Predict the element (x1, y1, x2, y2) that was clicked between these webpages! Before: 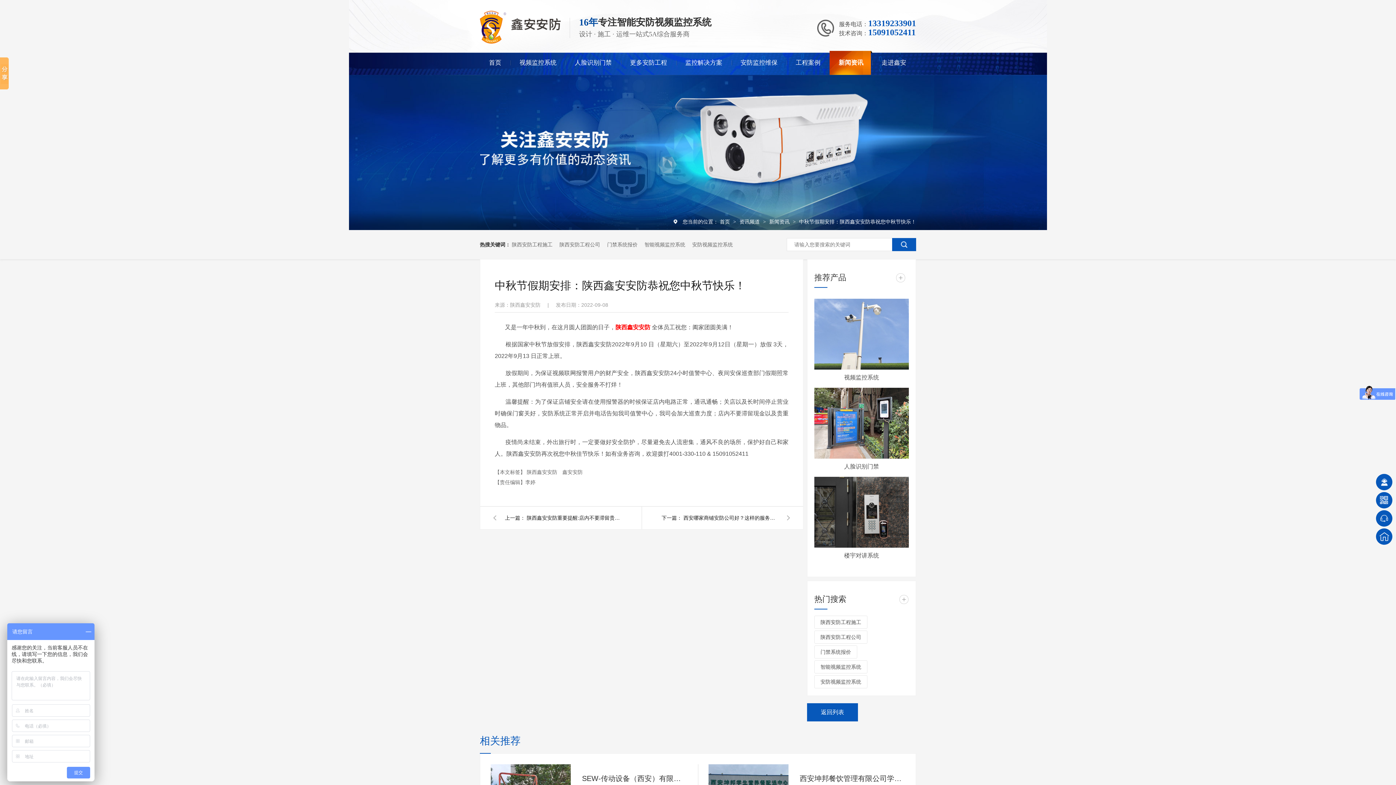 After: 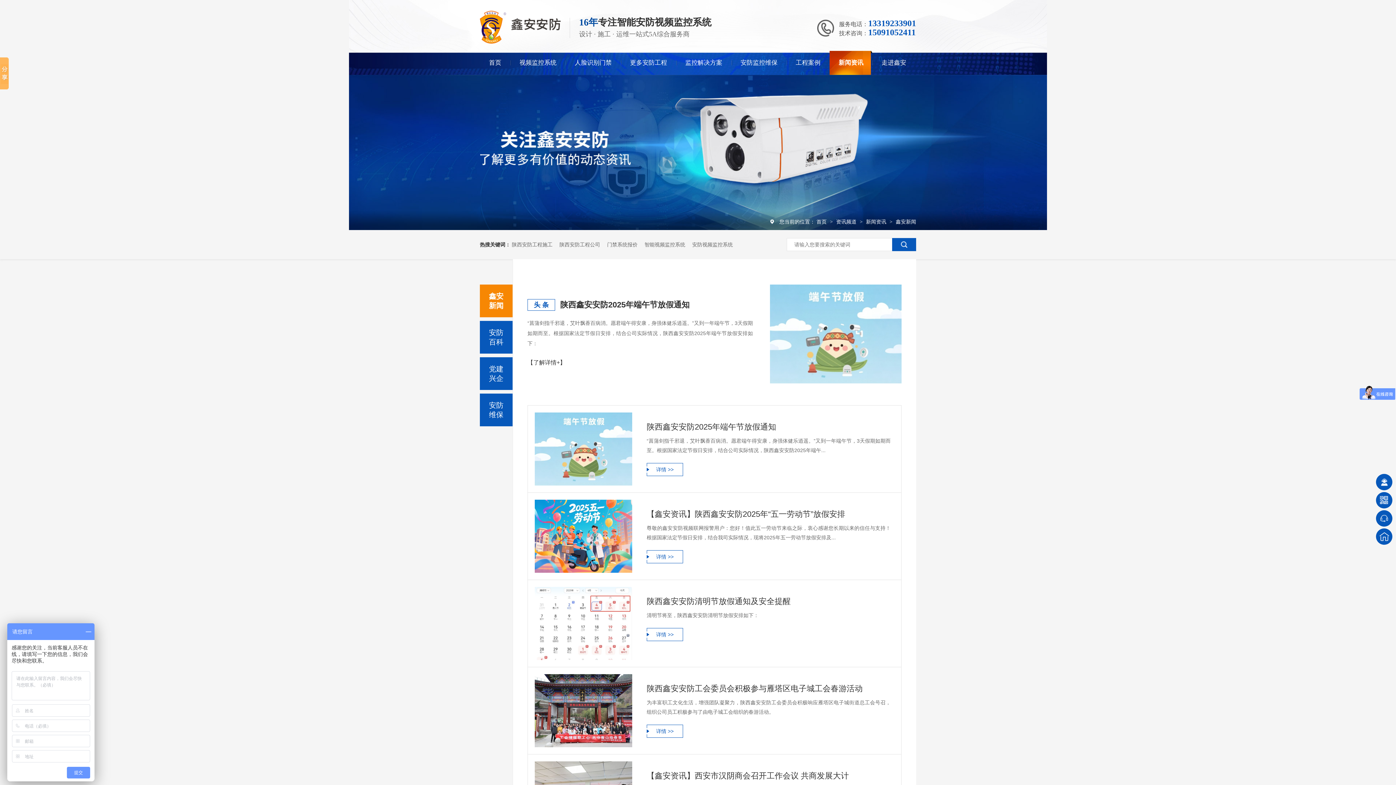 Action: bbox: (807, 703, 858, 721) label: 返回列表